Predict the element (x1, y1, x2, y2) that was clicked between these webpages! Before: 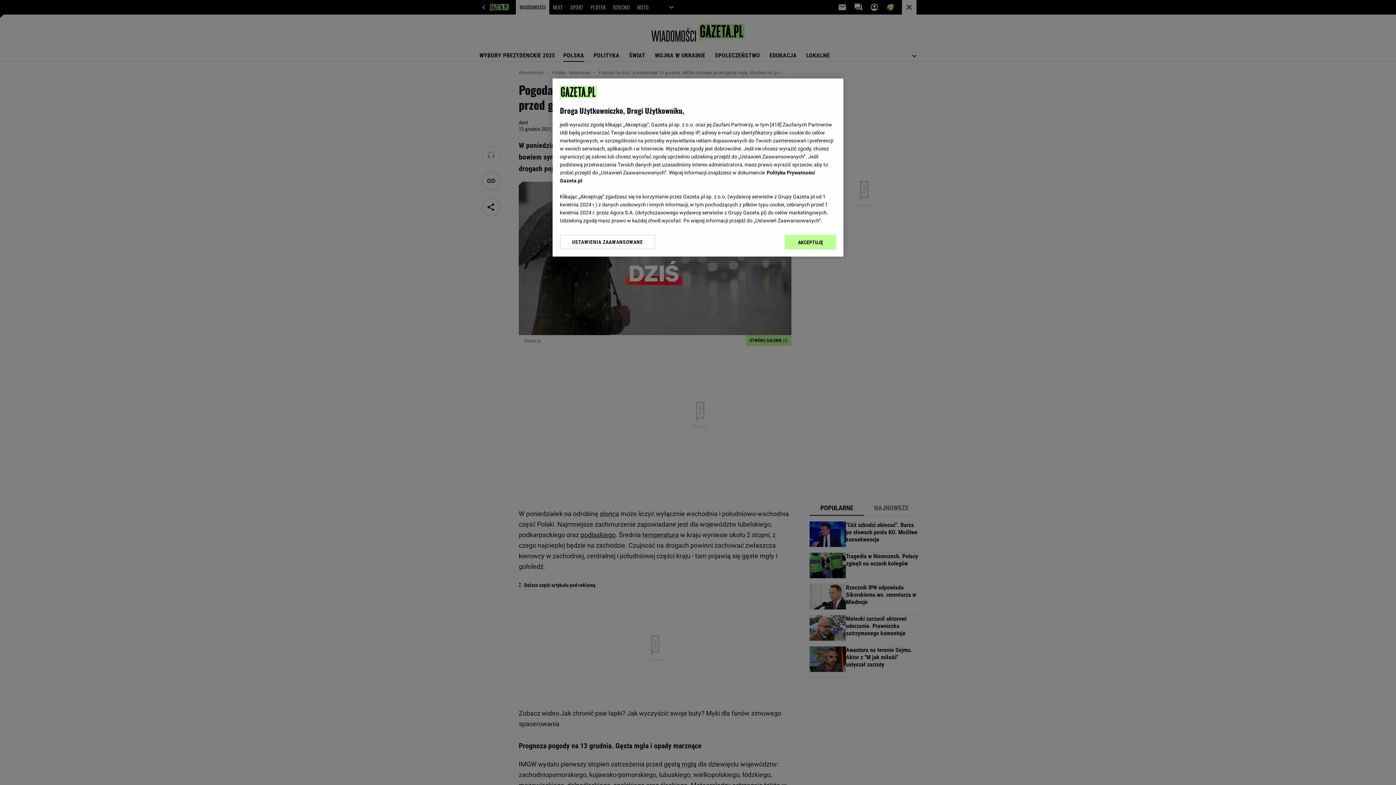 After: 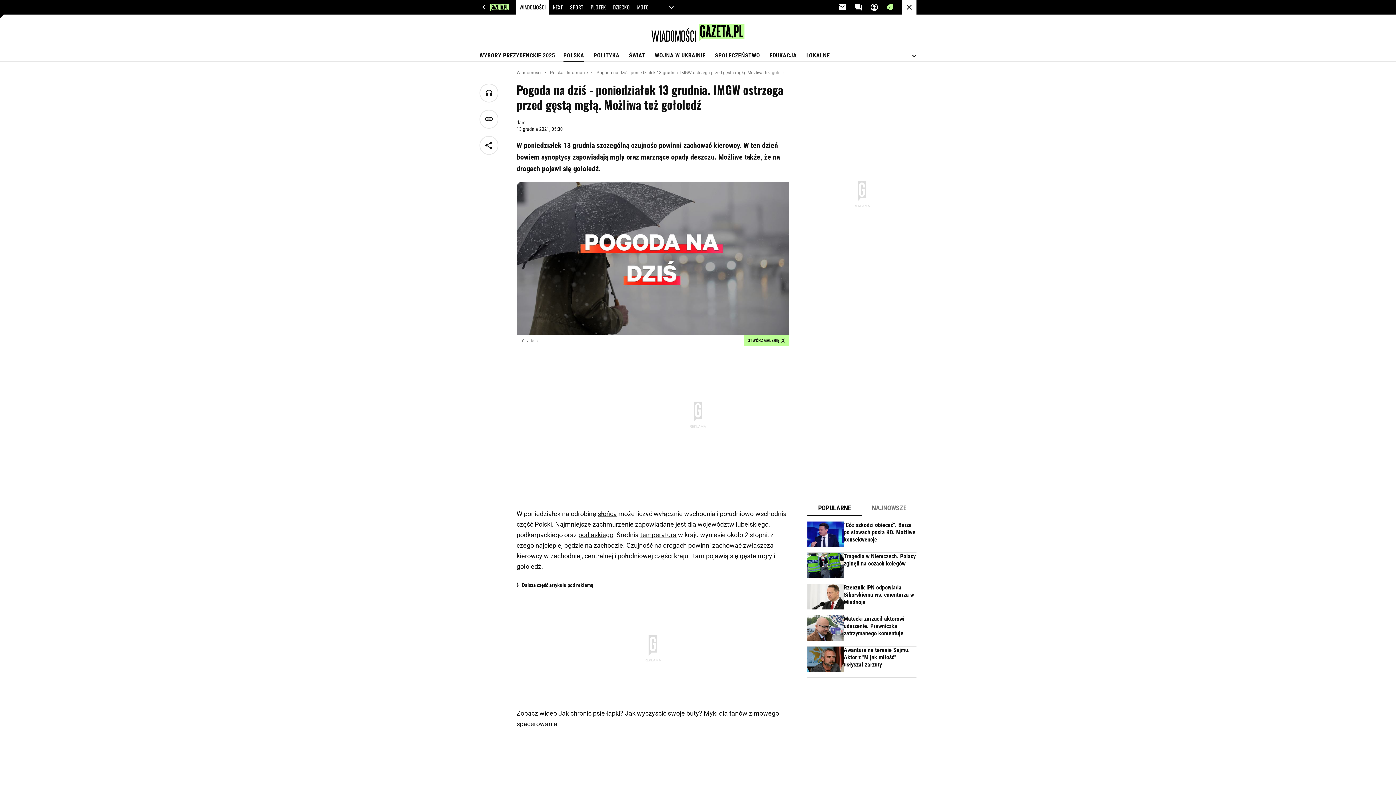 Action: bbox: (785, 234, 836, 249) label: AKCEPTUJĘ